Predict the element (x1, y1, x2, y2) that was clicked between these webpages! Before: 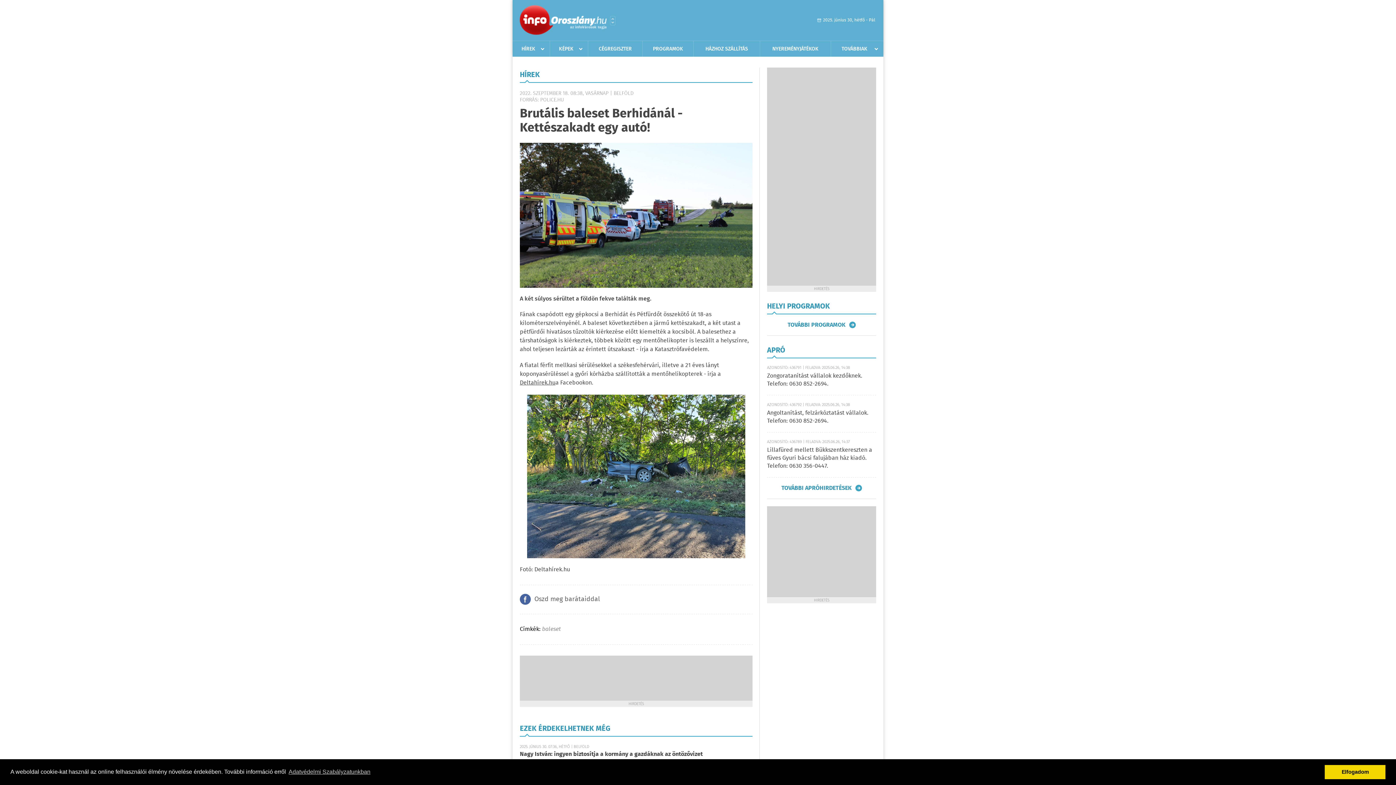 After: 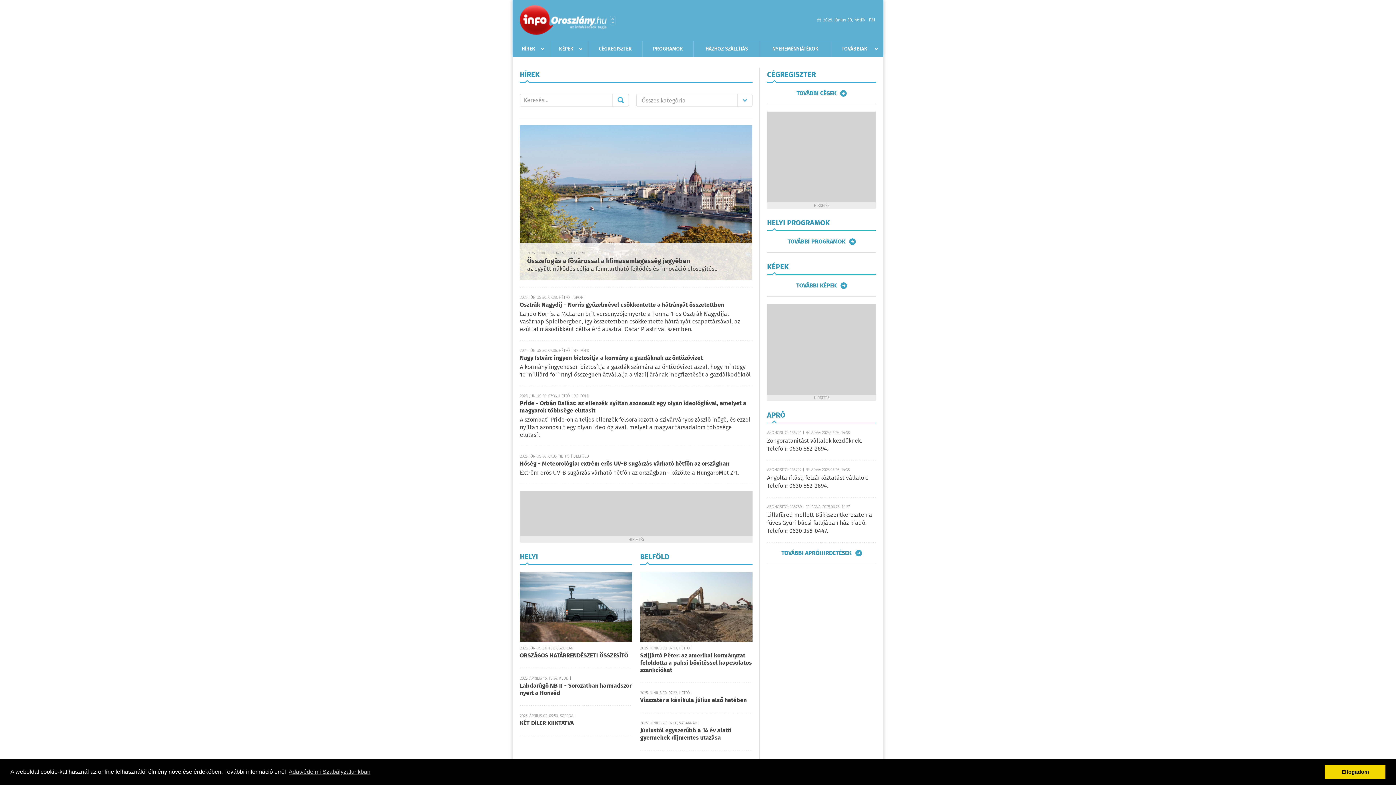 Action: label: HÍREK bbox: (512, 41, 544, 56)